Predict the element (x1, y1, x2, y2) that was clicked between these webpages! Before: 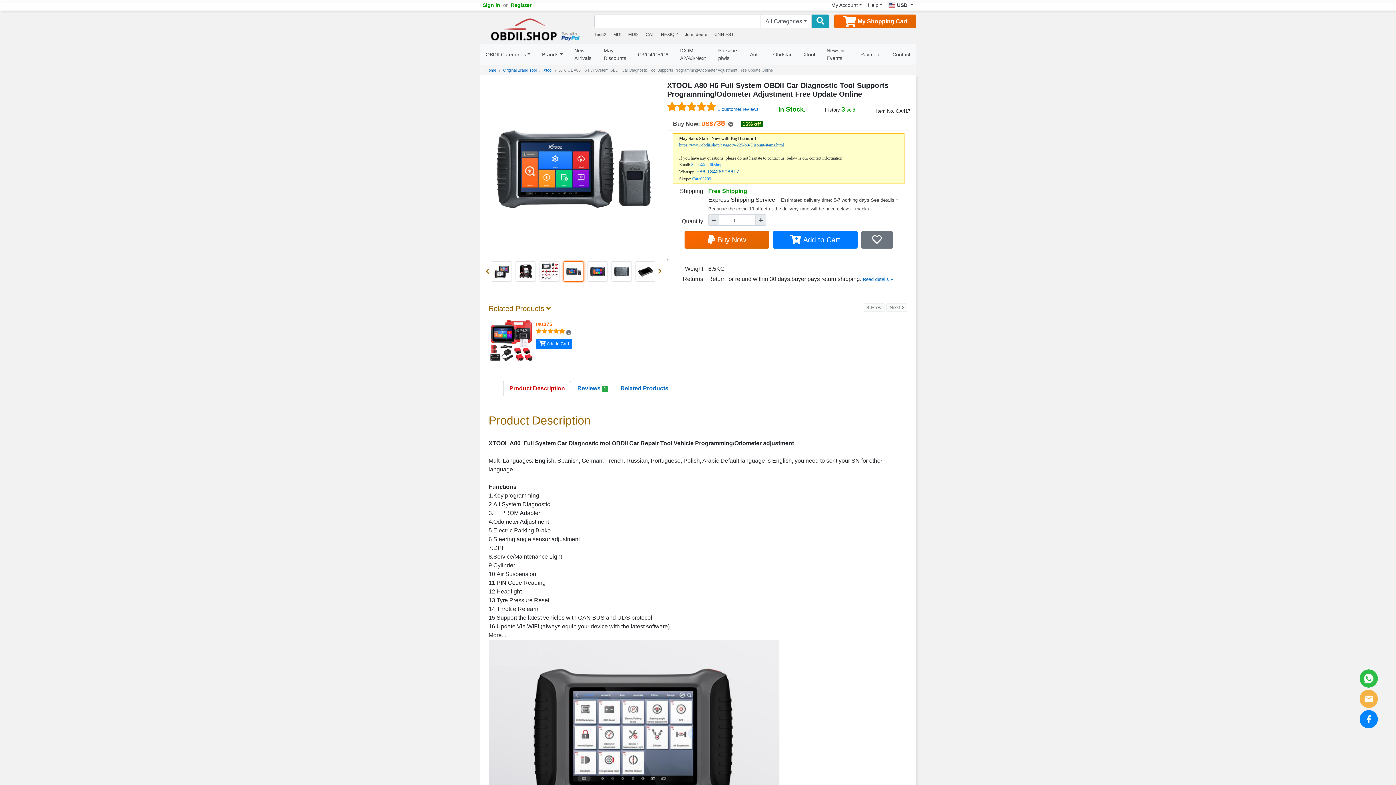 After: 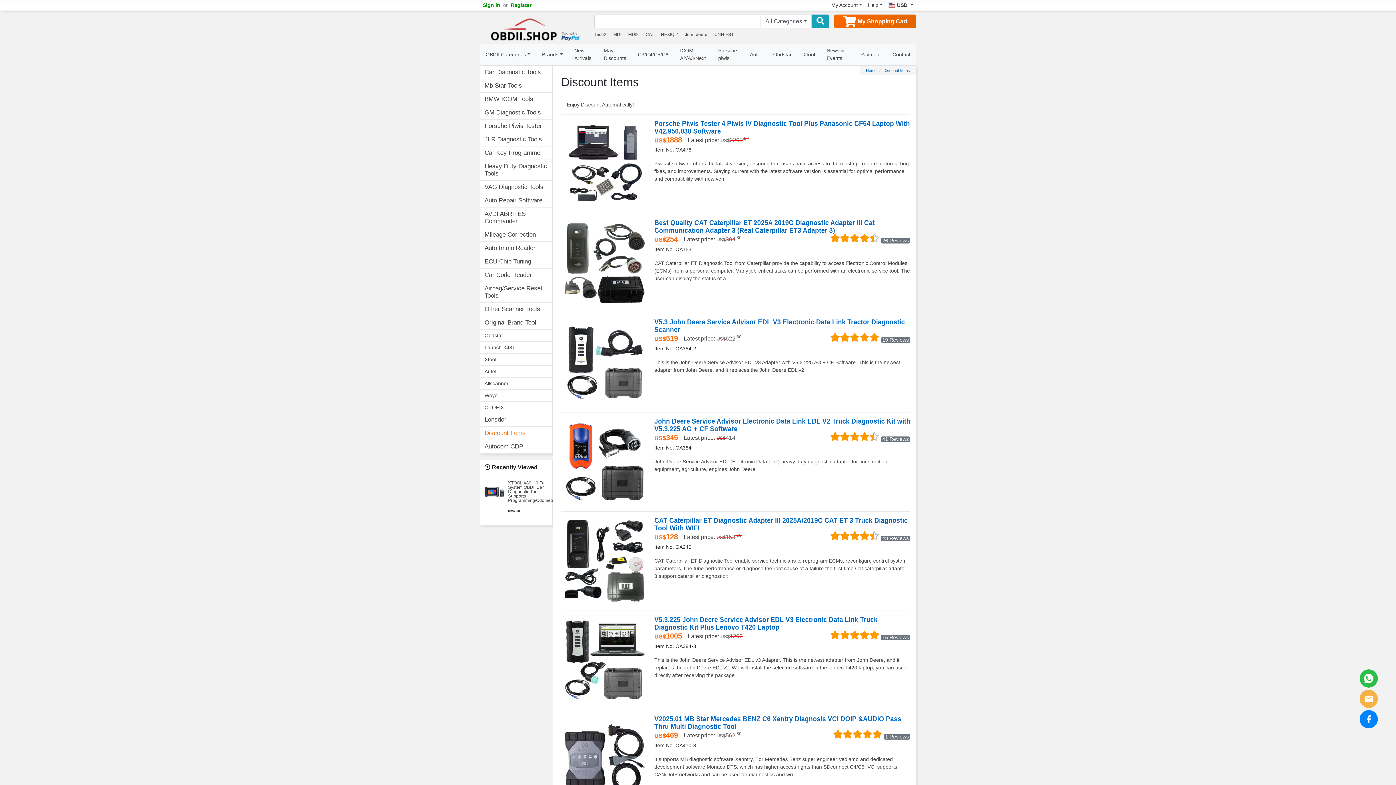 Action: bbox: (598, 44, 632, 65) label: May Discounts